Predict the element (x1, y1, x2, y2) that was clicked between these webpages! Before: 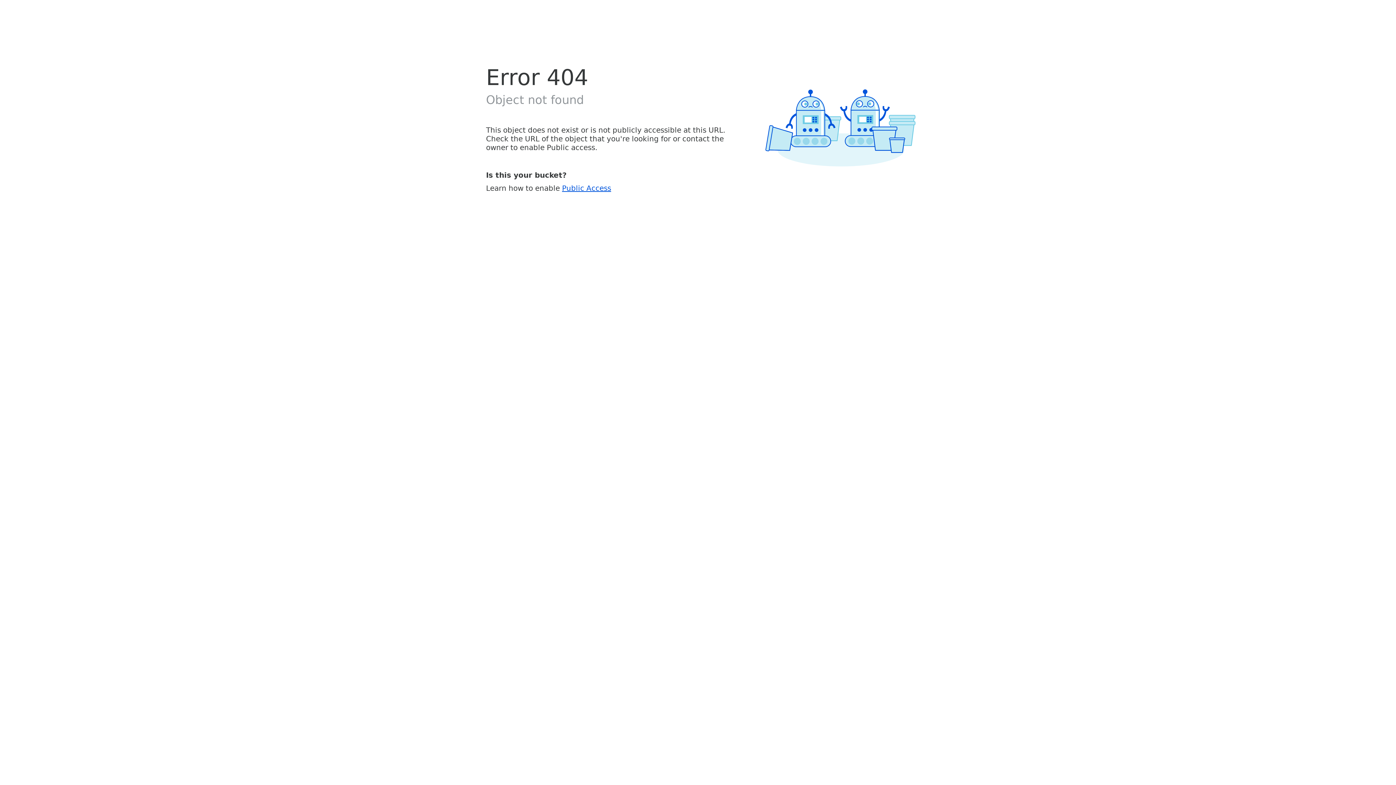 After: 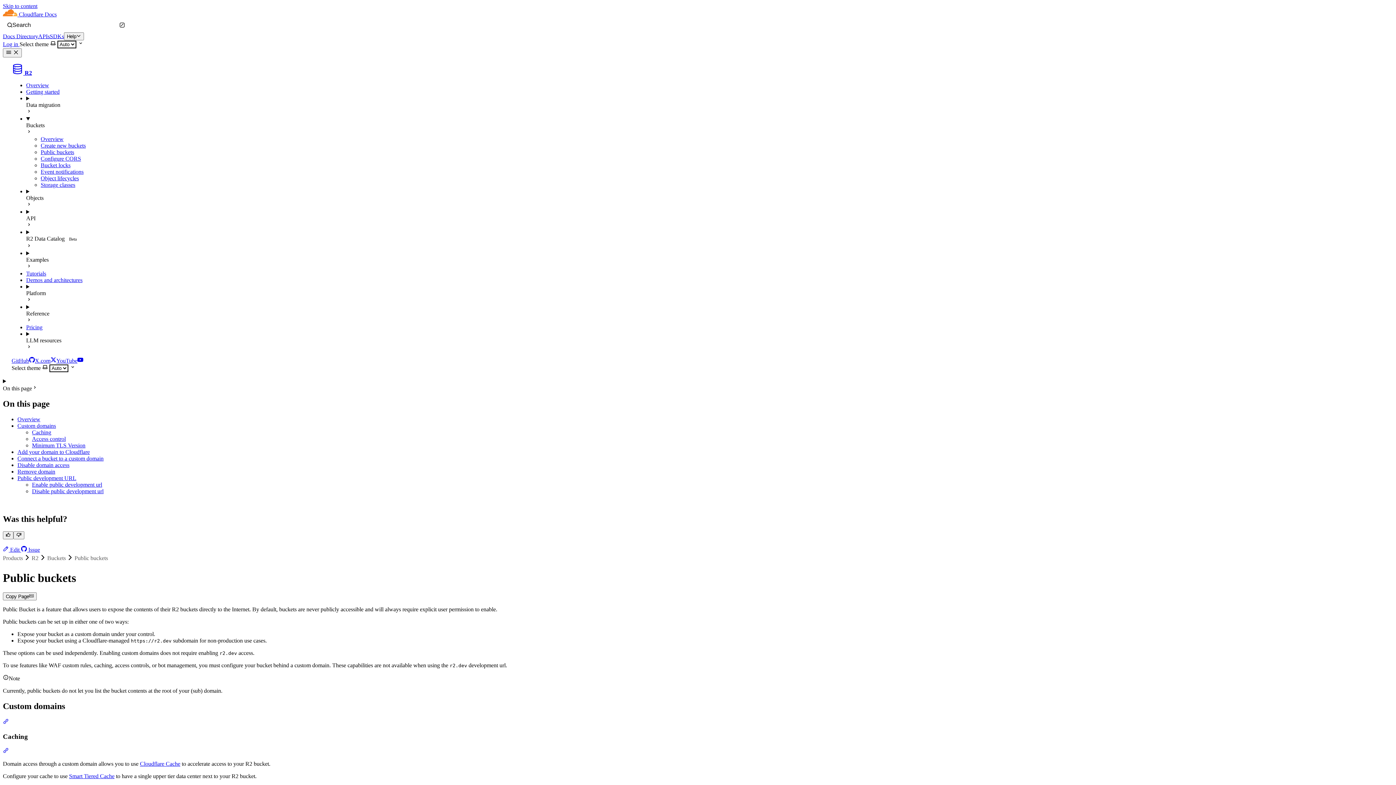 Action: label: Public Access bbox: (562, 183, 611, 192)